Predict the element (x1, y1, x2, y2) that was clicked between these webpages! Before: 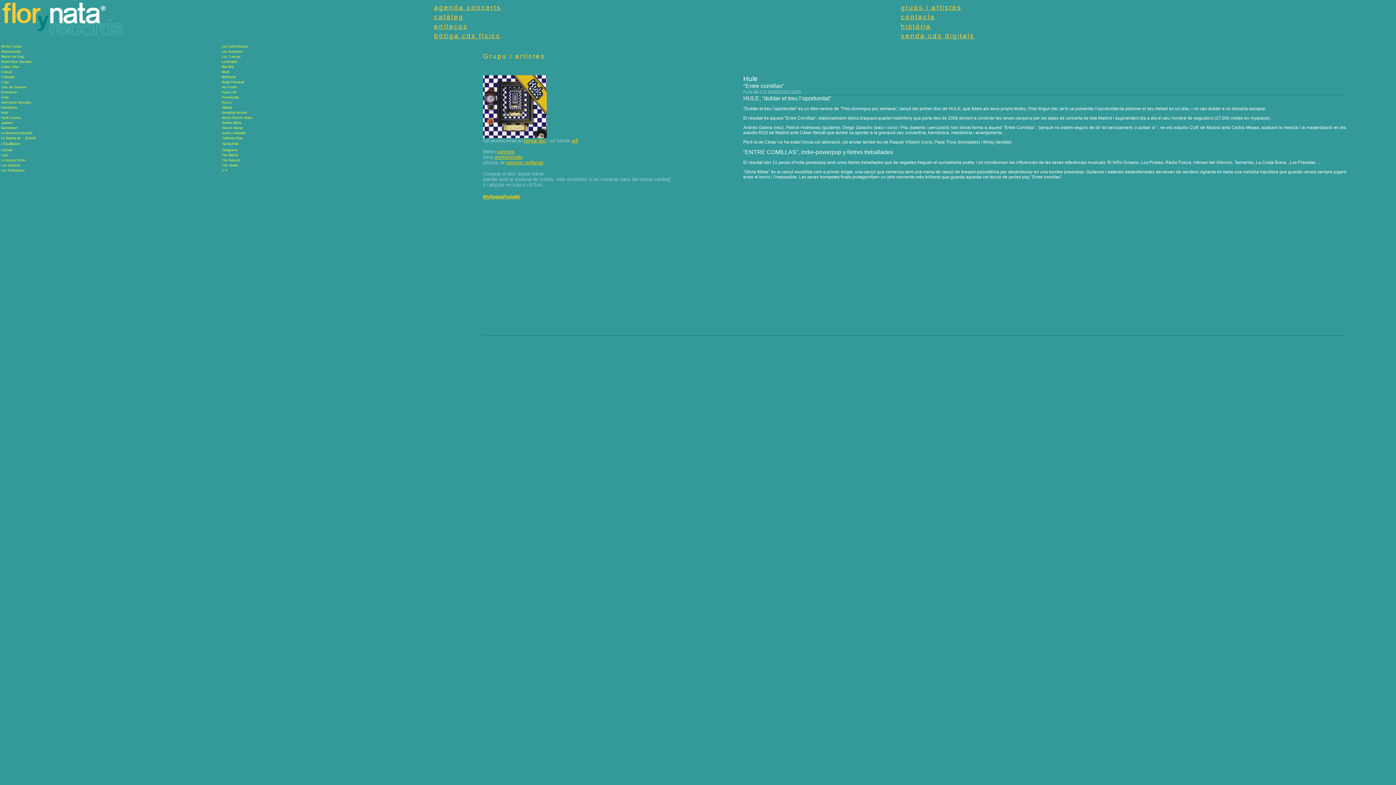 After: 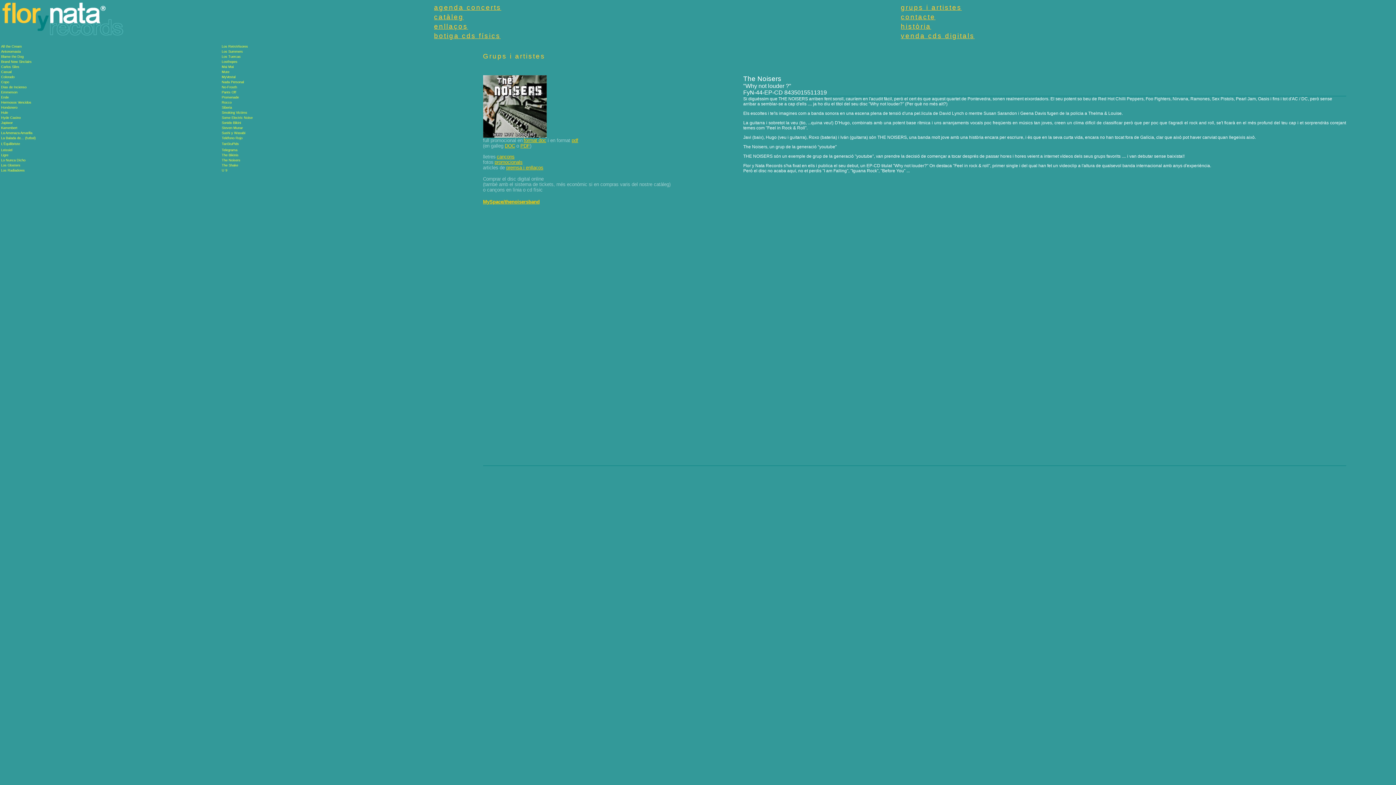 Action: label: The Noisers bbox: (221, 158, 240, 162)